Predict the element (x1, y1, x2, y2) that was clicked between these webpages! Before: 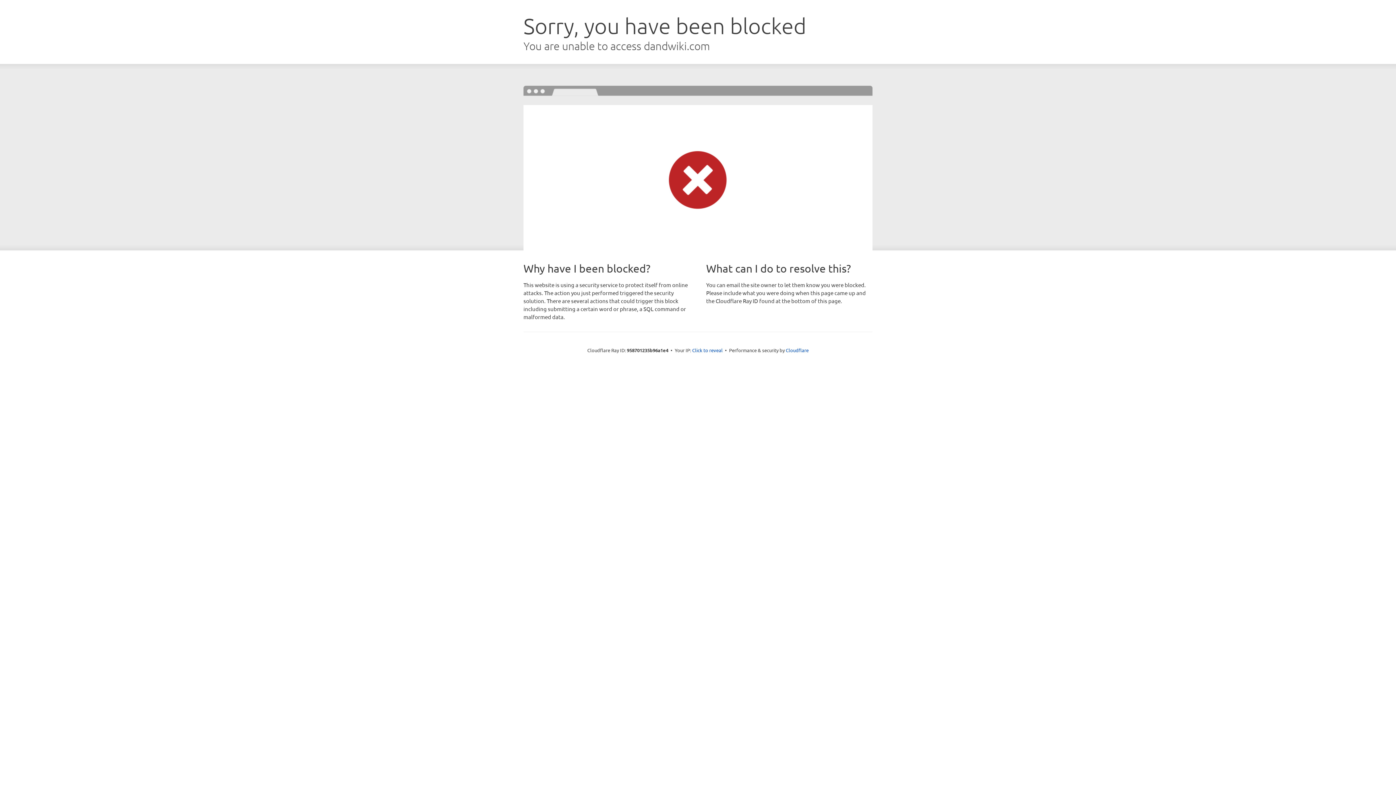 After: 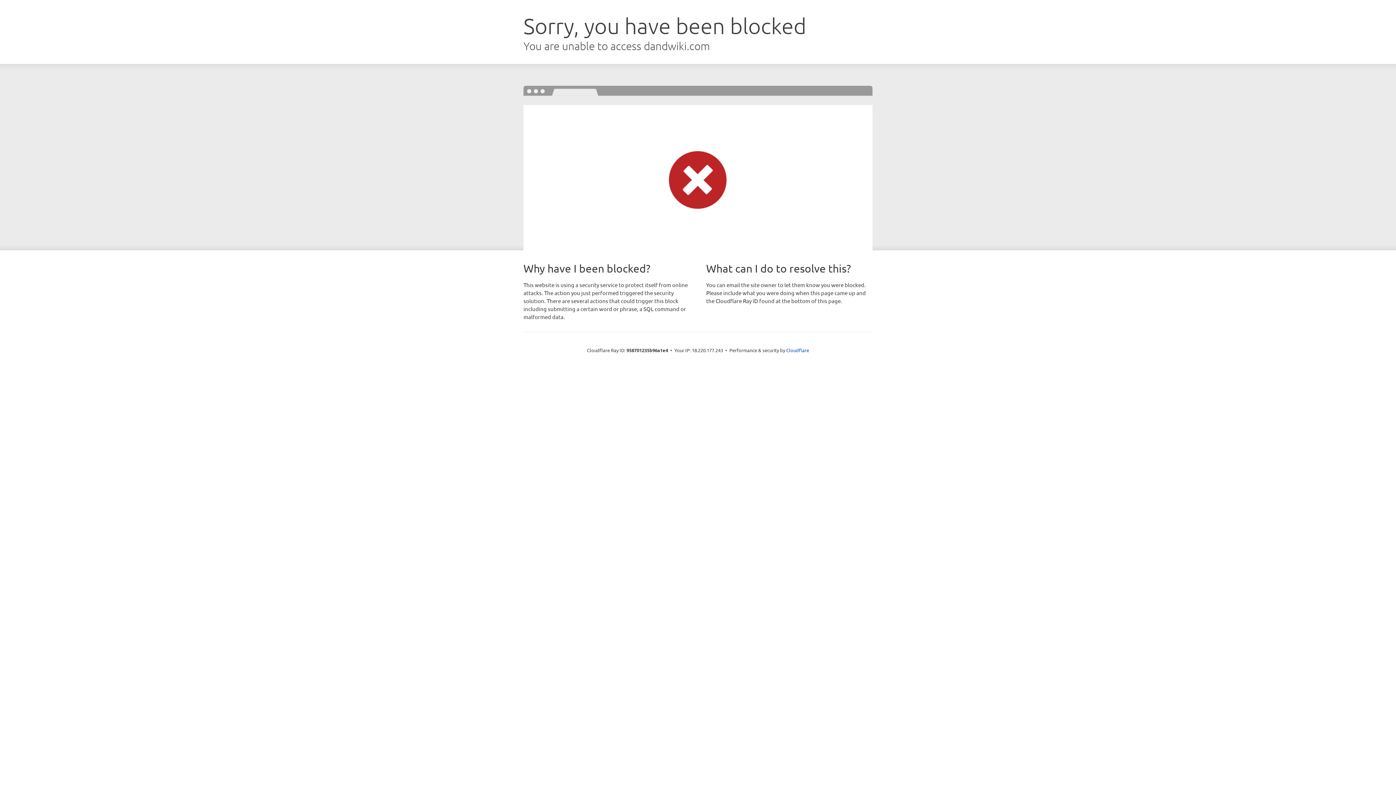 Action: bbox: (692, 346, 722, 353) label: Click to reveal